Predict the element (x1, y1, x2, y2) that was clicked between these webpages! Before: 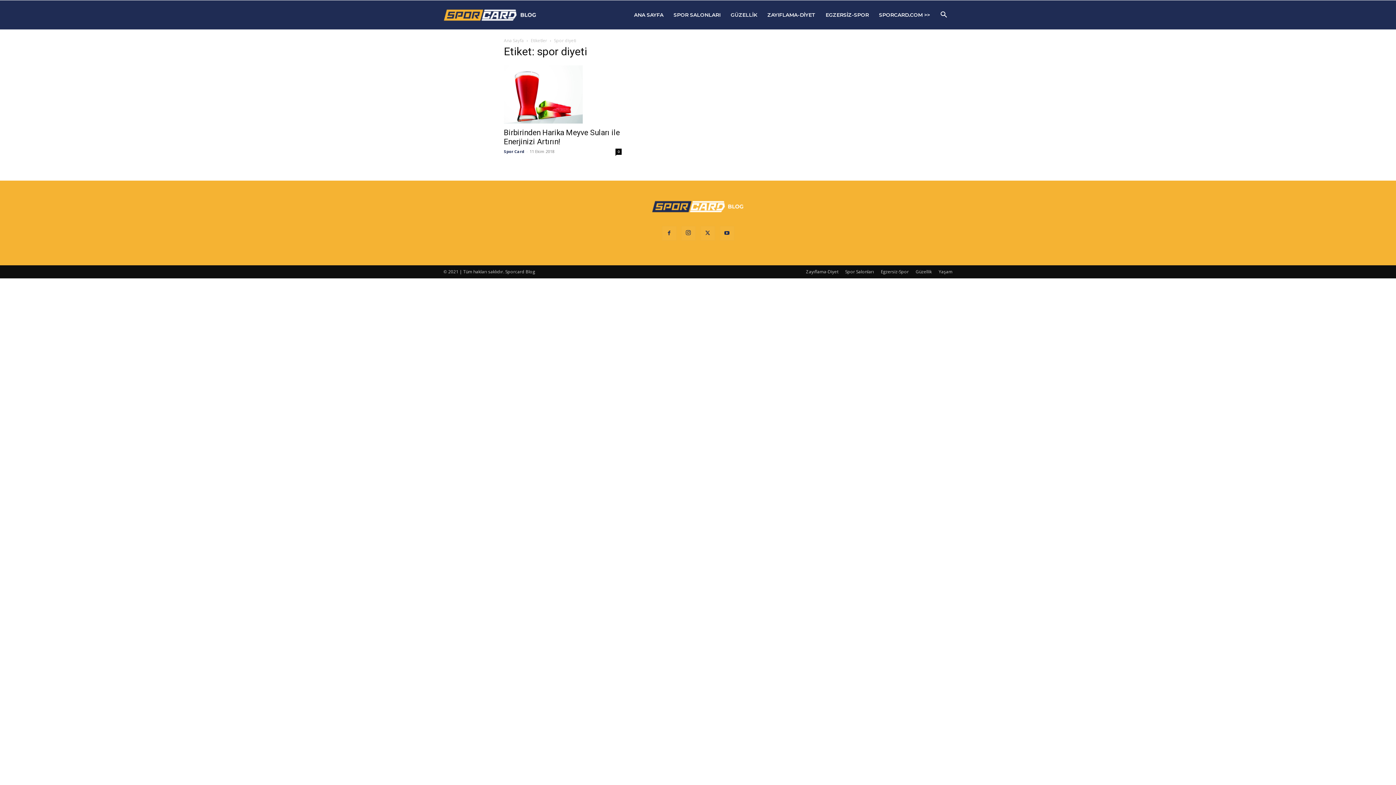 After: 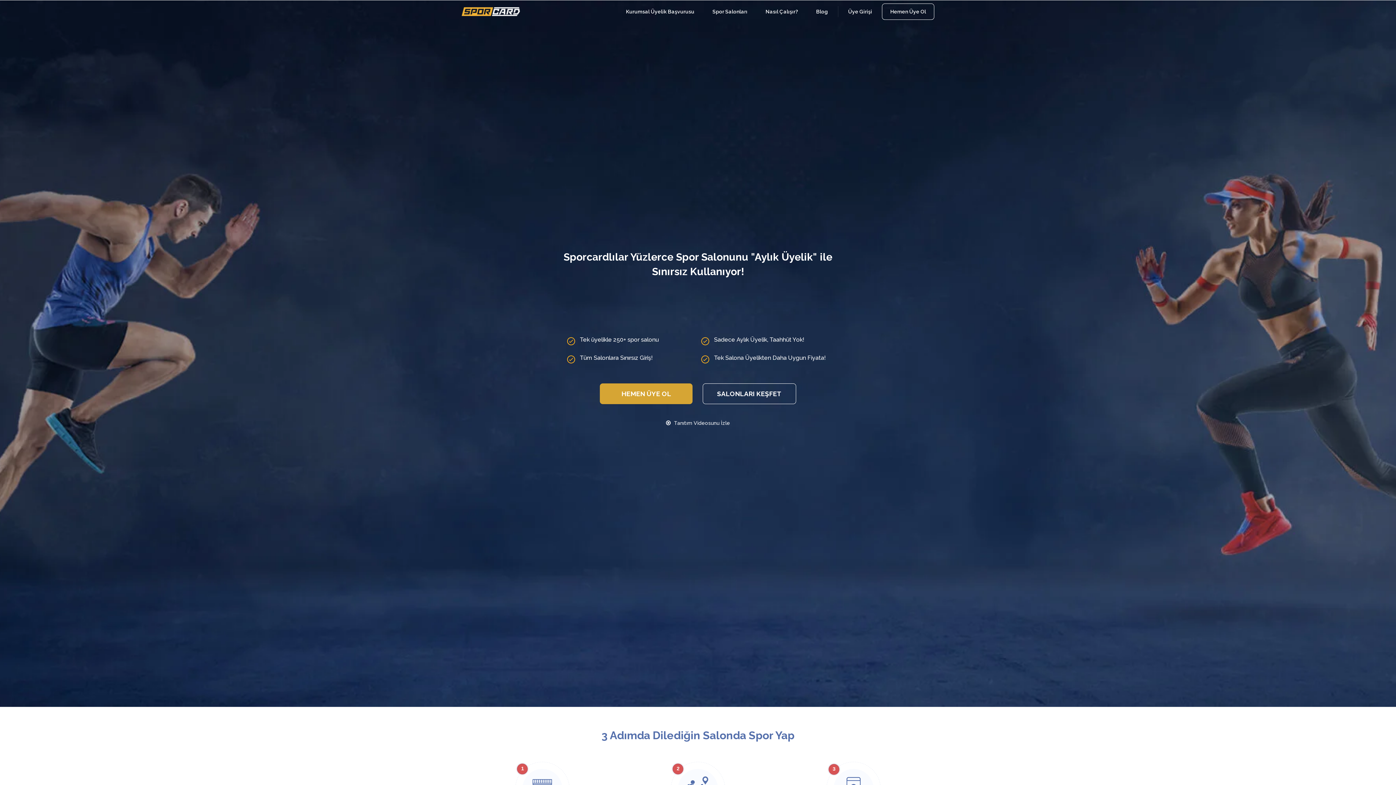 Action: label: SPORCARD.COM >> bbox: (874, 0, 935, 29)